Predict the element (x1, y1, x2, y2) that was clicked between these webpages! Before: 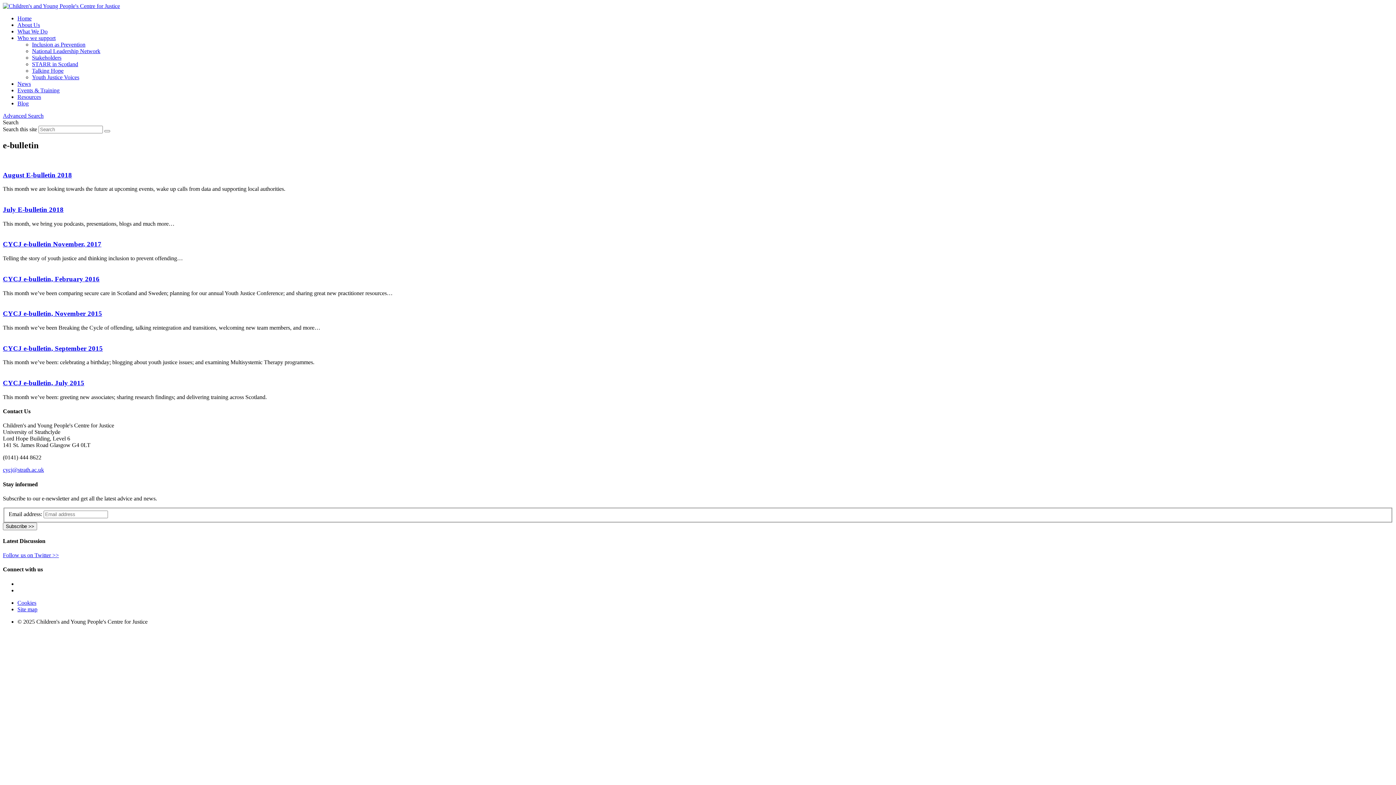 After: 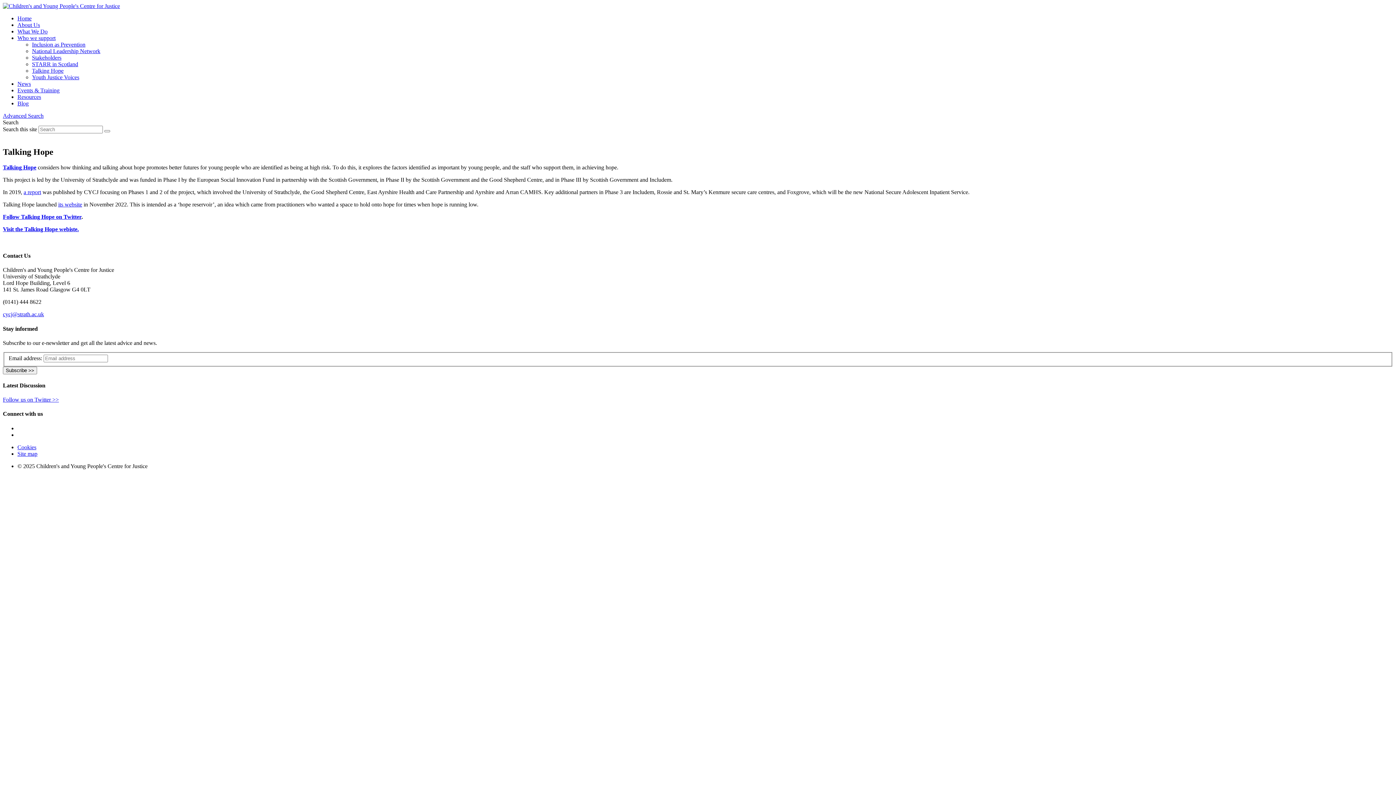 Action: label: Talking Hope bbox: (32, 67, 63, 73)